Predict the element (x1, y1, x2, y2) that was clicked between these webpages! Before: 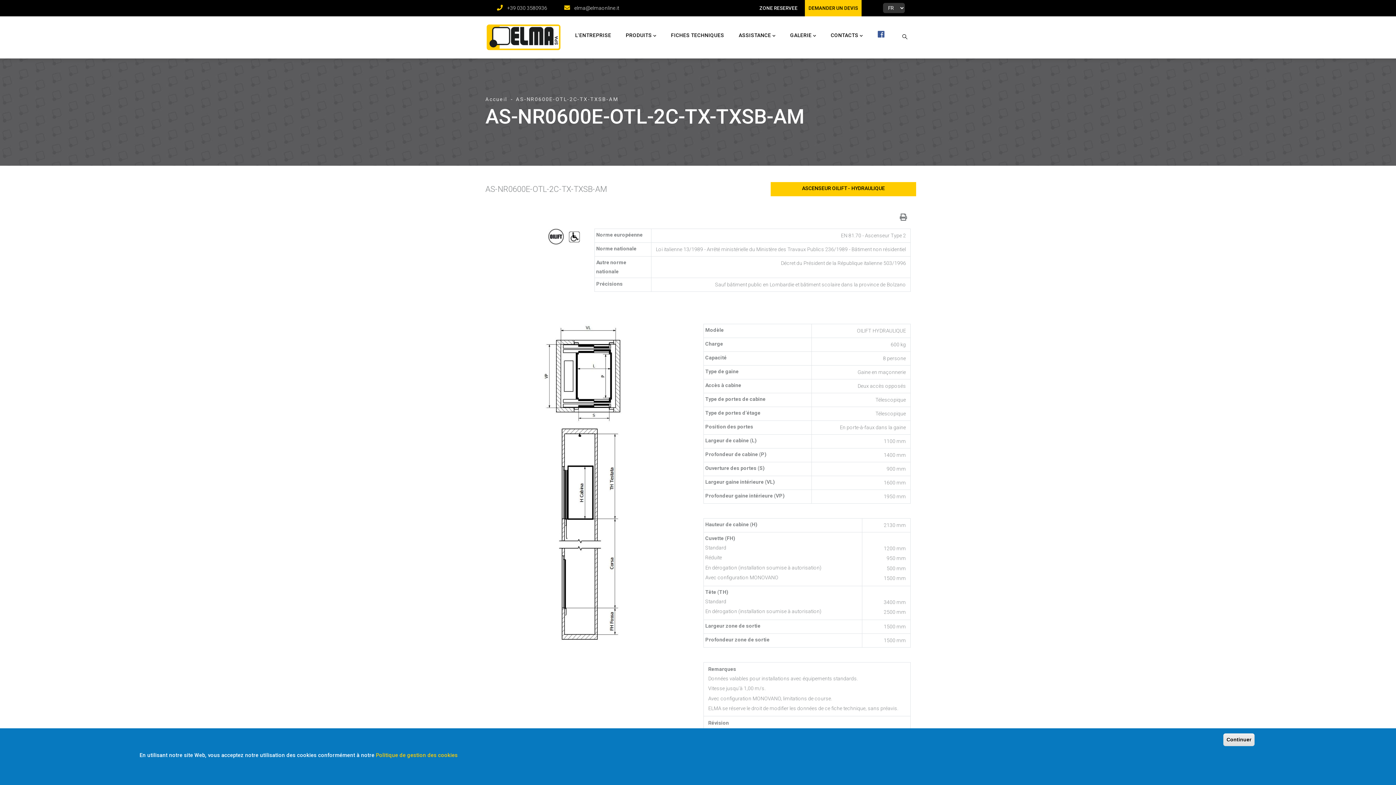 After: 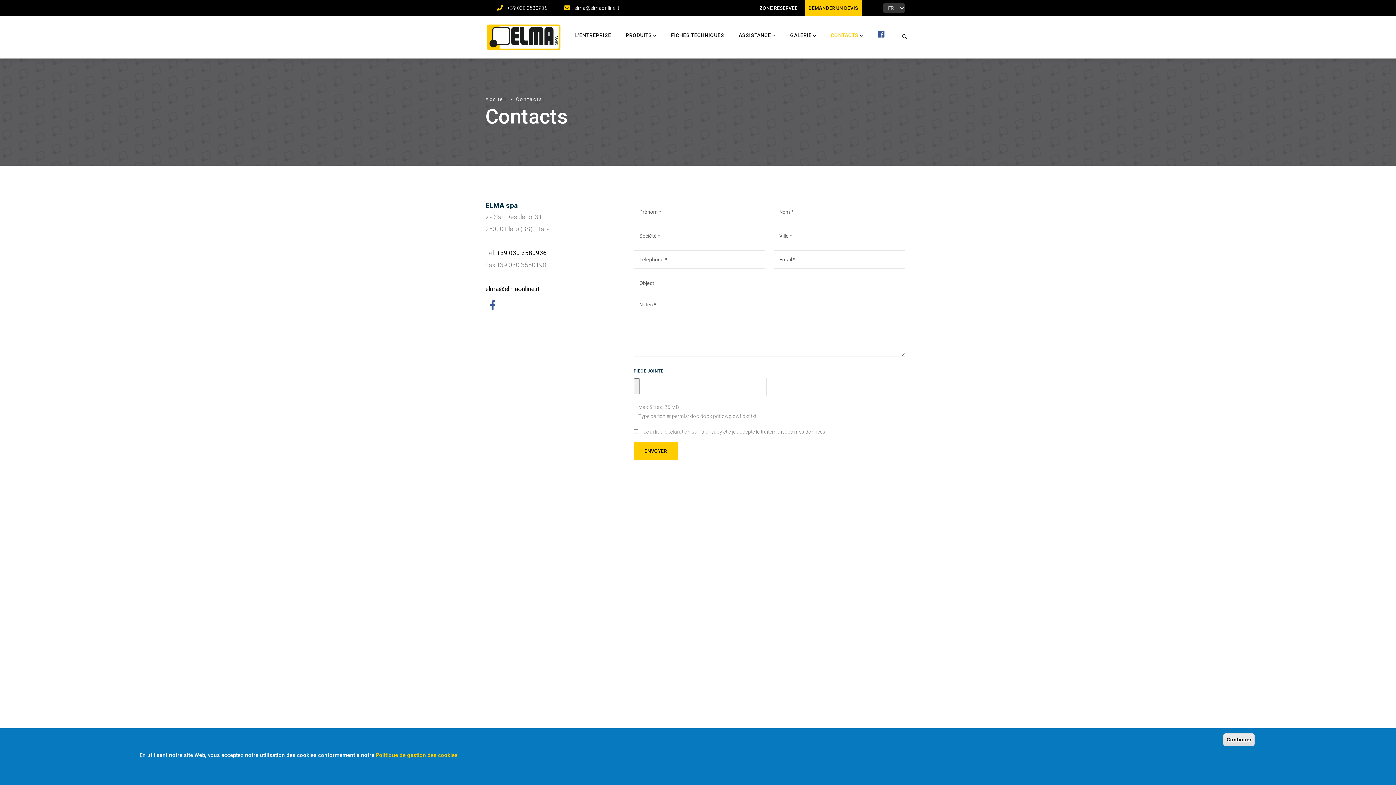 Action: bbox: (808, 5, 858, 10) label: DEMANDER UN DEVIS